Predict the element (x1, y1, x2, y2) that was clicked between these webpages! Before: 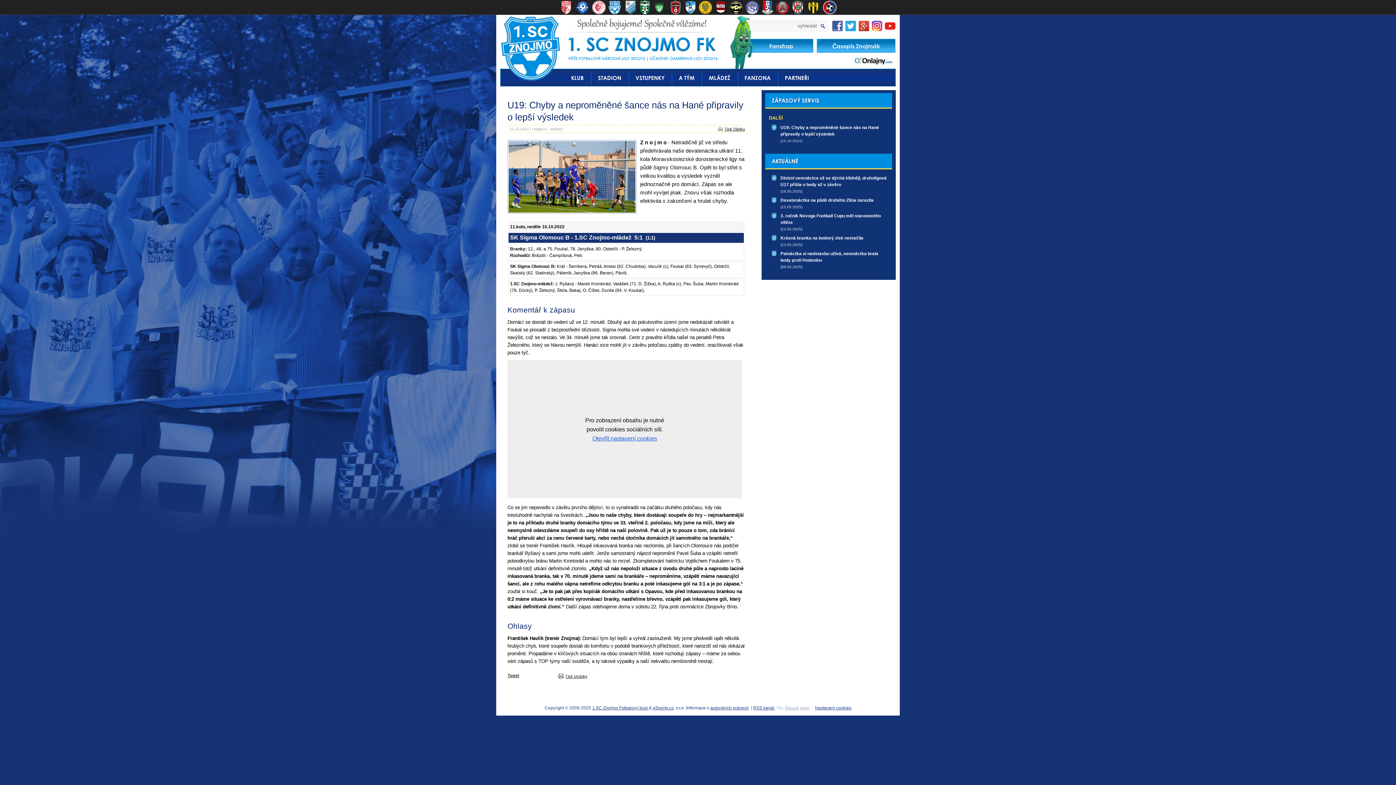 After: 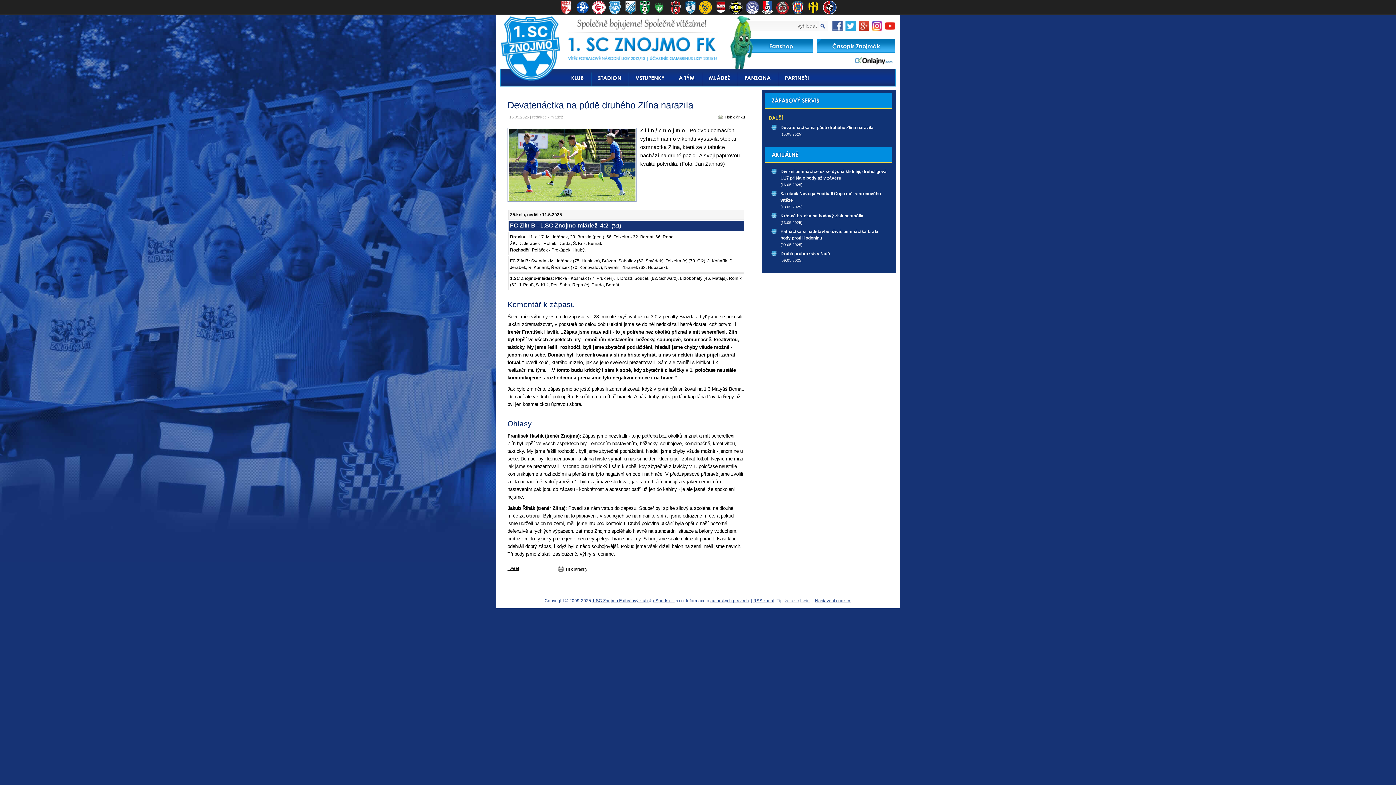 Action: label: Devatenáctka na půdě druhého Zlína narazila bbox: (780, 197, 873, 202)